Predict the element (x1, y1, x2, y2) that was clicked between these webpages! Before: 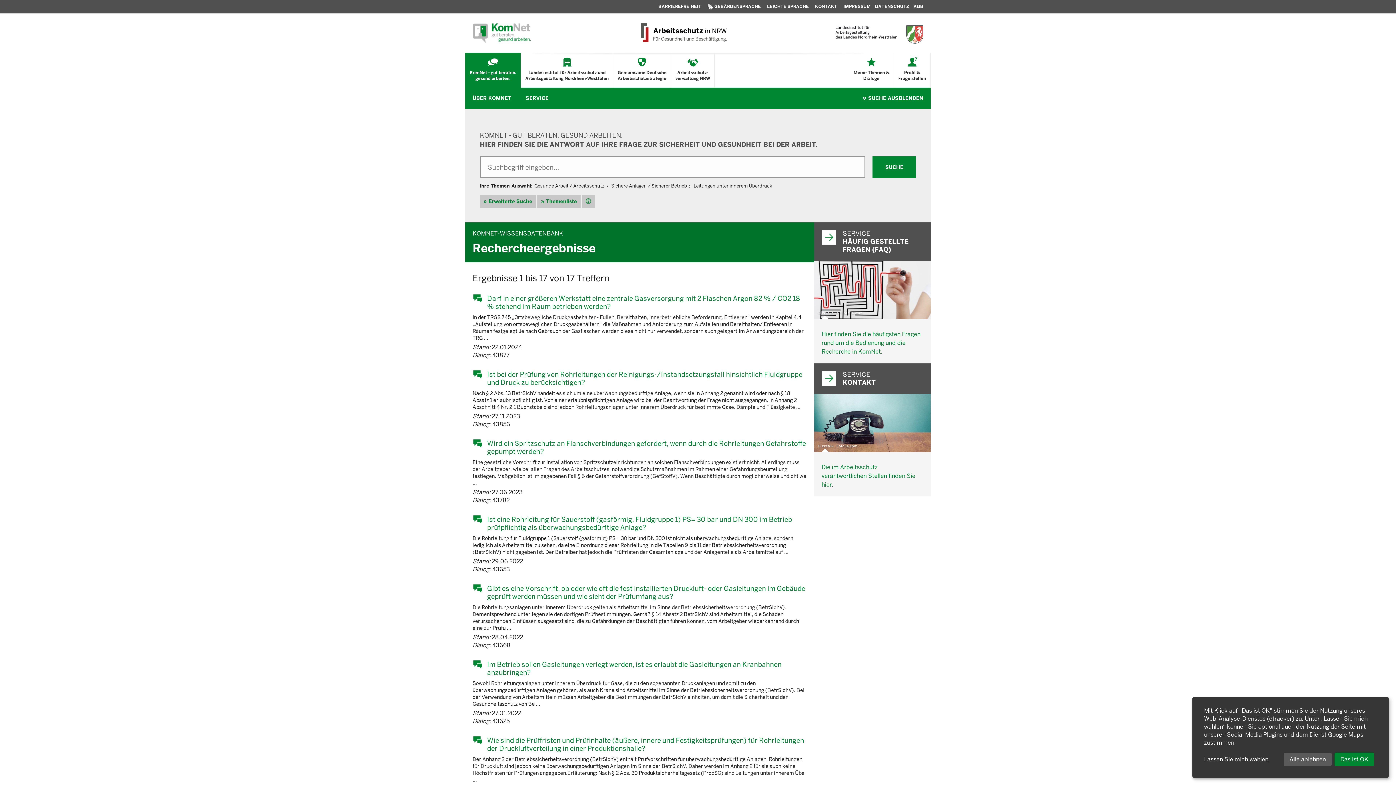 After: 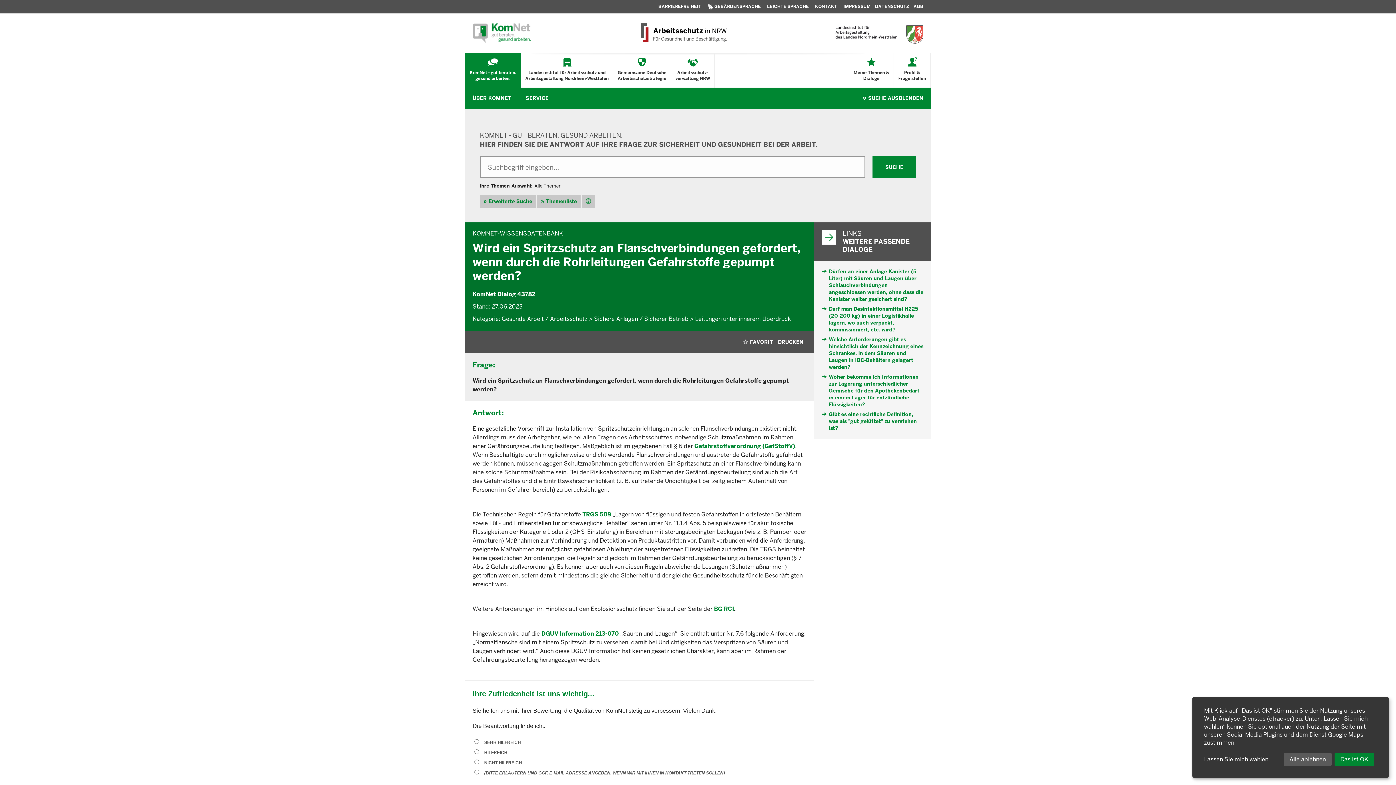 Action: bbox: (472, 439, 807, 455) label: Wird ein Spritzschutz an Flanschverbindungen gefordert, wenn durch die Rohrleitungen Gefahrstoffe gepumpt werden?